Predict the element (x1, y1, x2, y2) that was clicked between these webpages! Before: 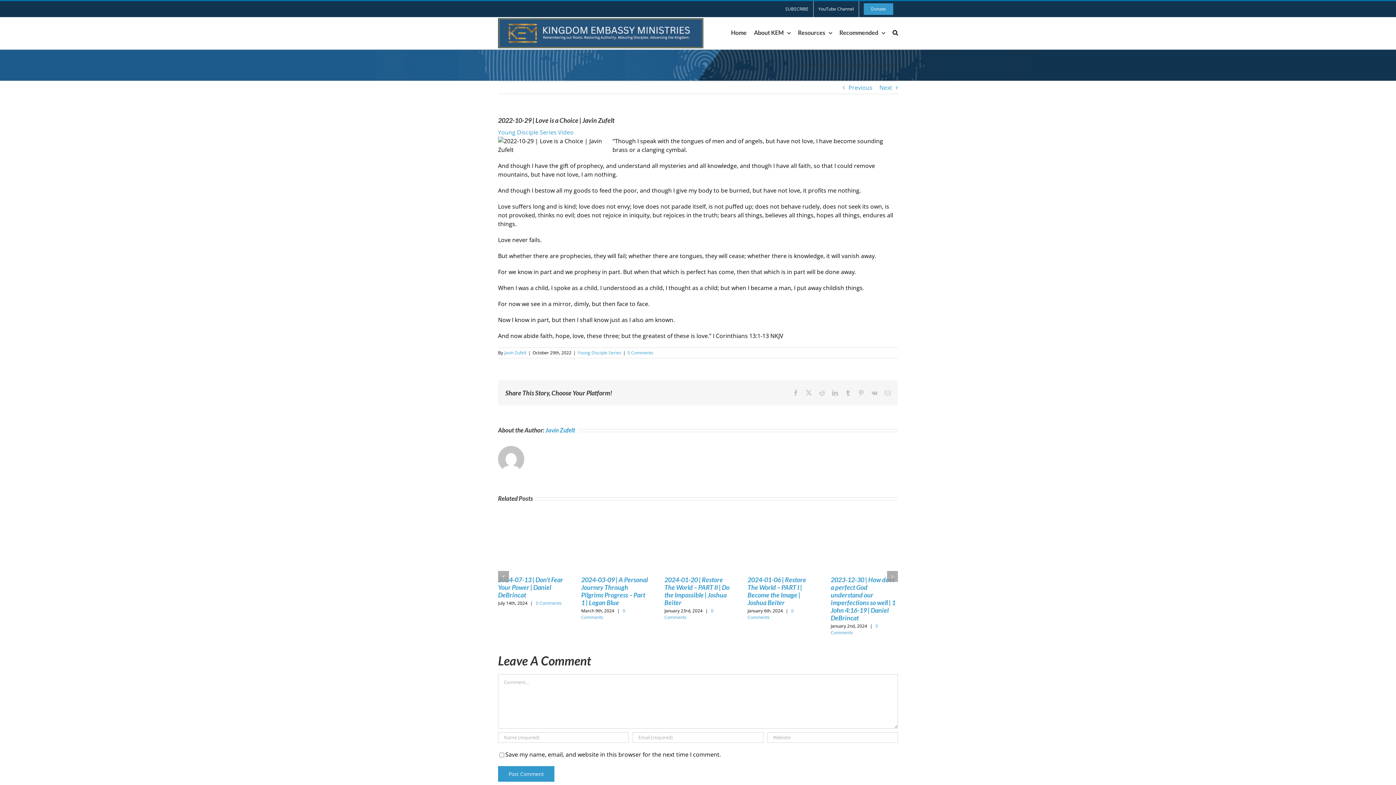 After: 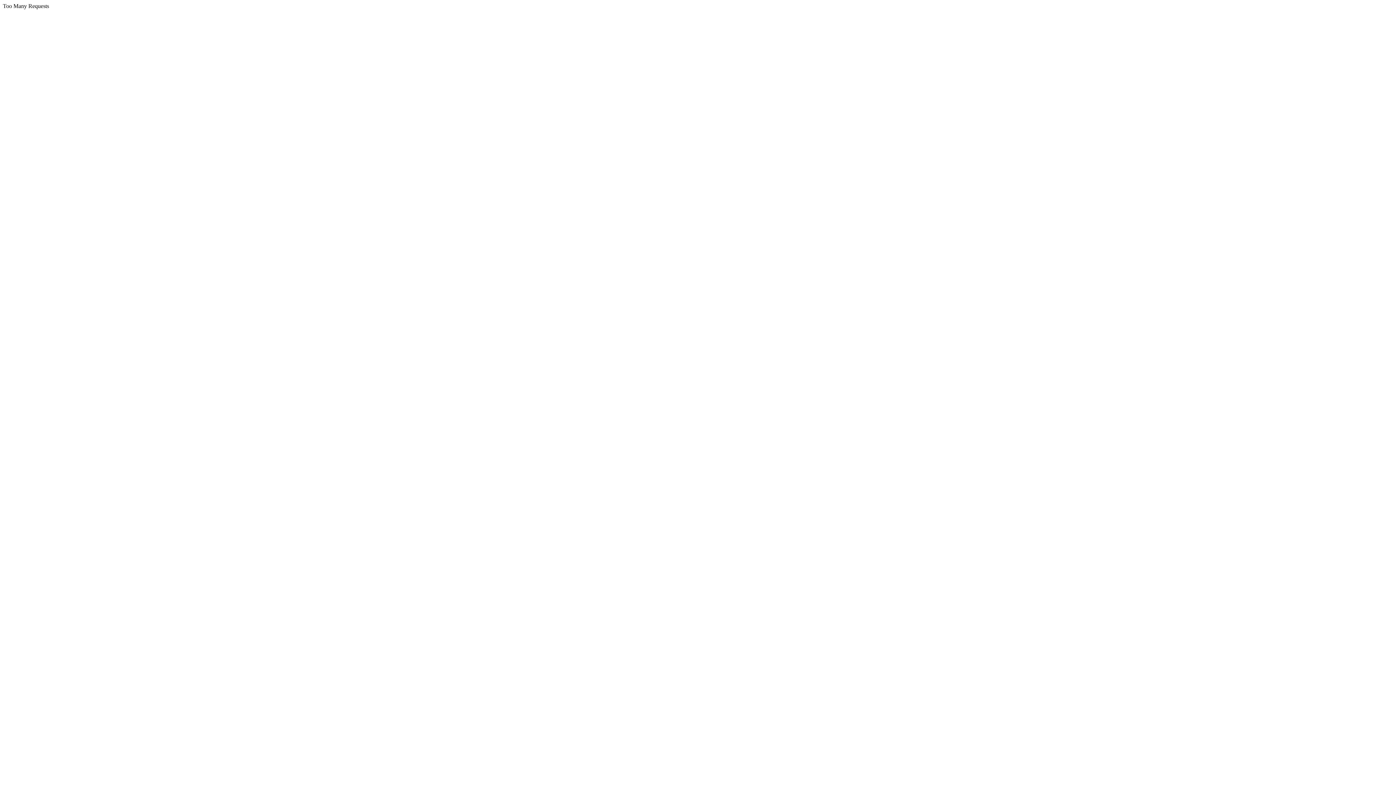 Action: label: 2024-07-13 | Don’t Fear Your Power | Daniel DeBrincat bbox: (498, 576, 563, 599)